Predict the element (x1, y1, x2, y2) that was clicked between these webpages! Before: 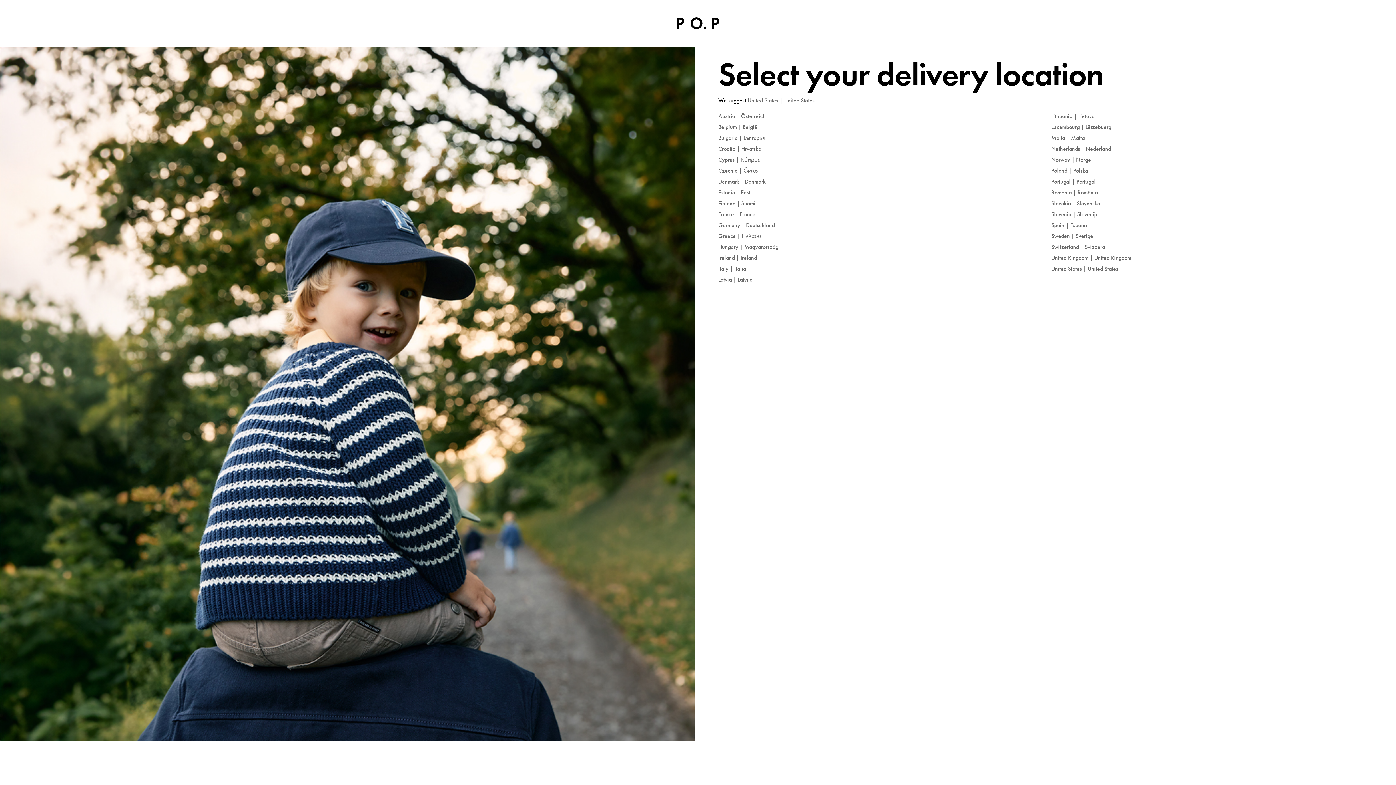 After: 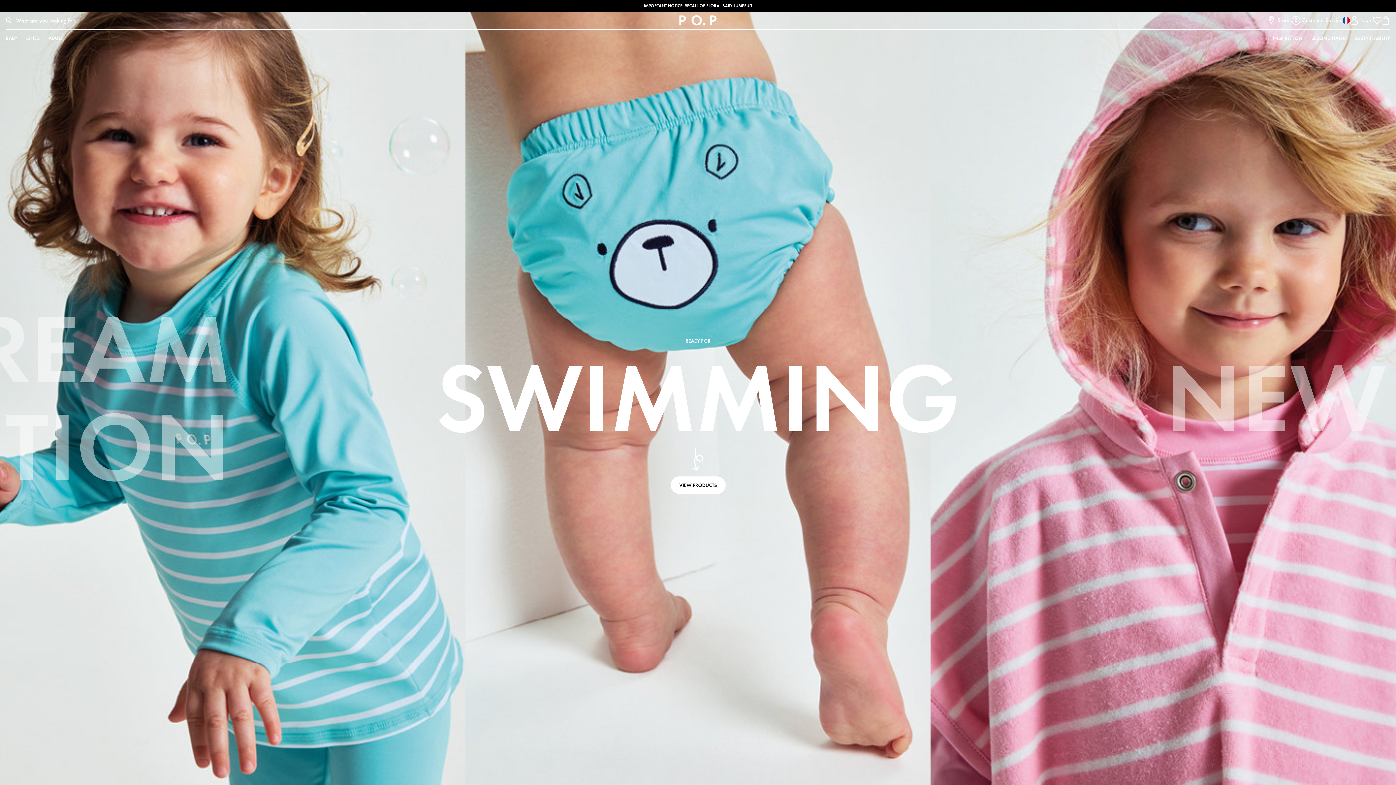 Action: bbox: (718, 210, 755, 218) label: France | France